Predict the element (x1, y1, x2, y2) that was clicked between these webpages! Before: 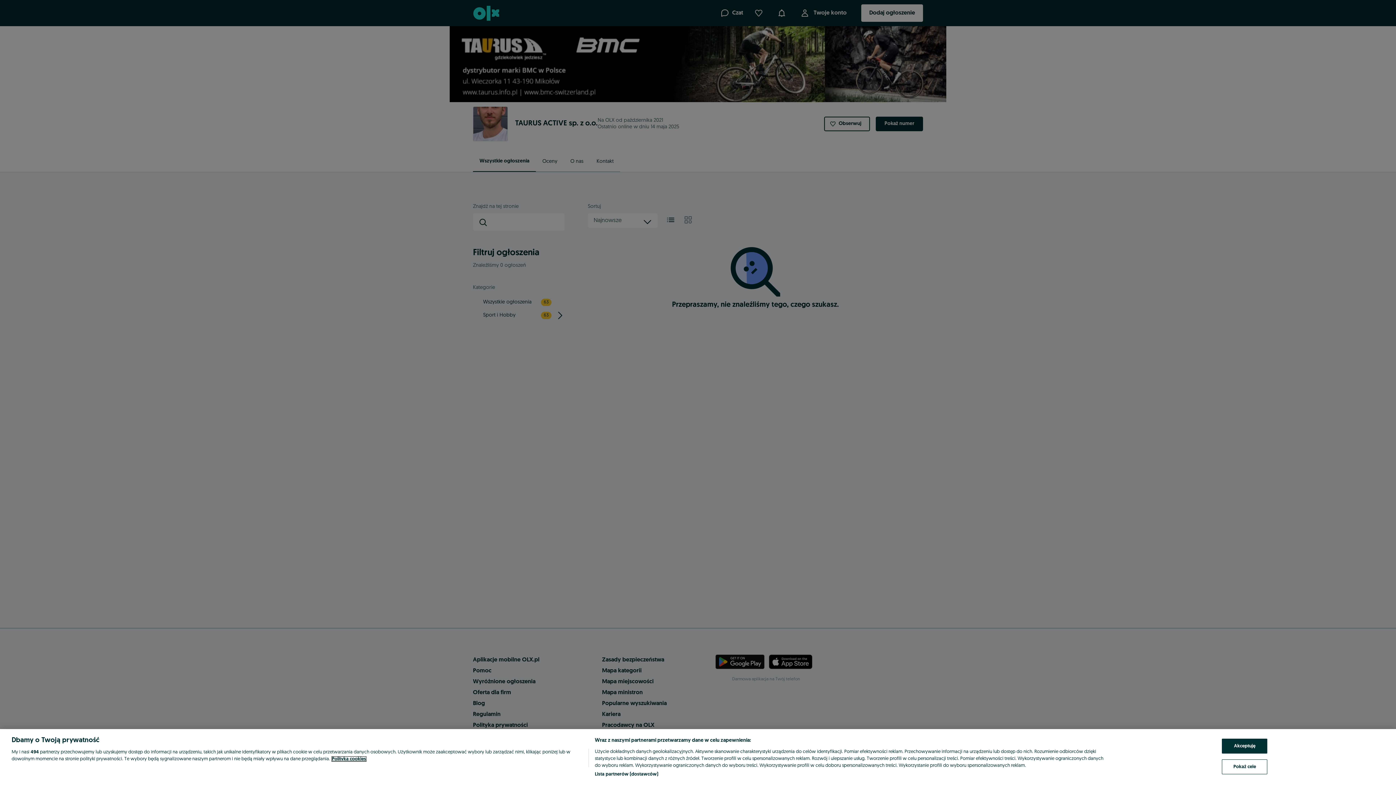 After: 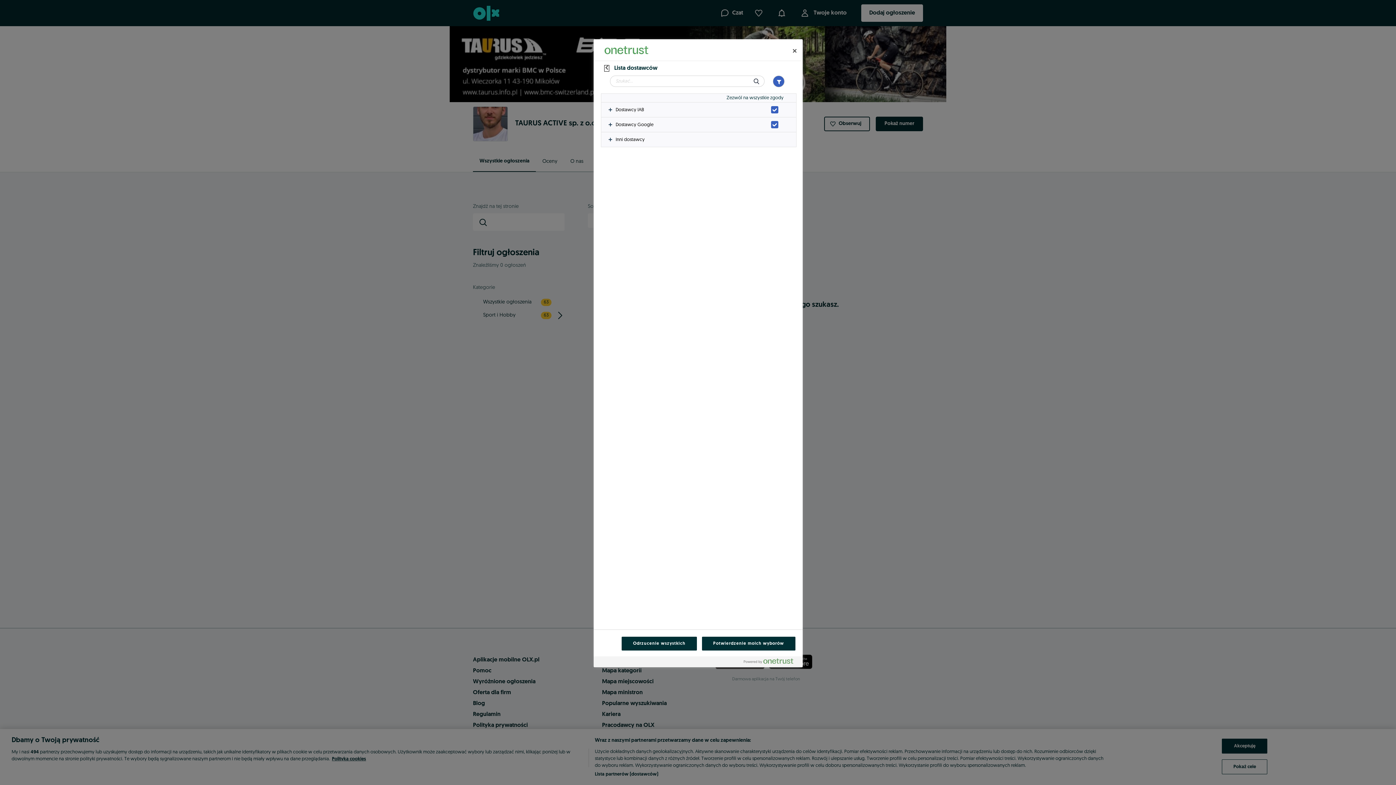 Action: bbox: (594, 771, 658, 778) label: Lista partnerów (dostawców)